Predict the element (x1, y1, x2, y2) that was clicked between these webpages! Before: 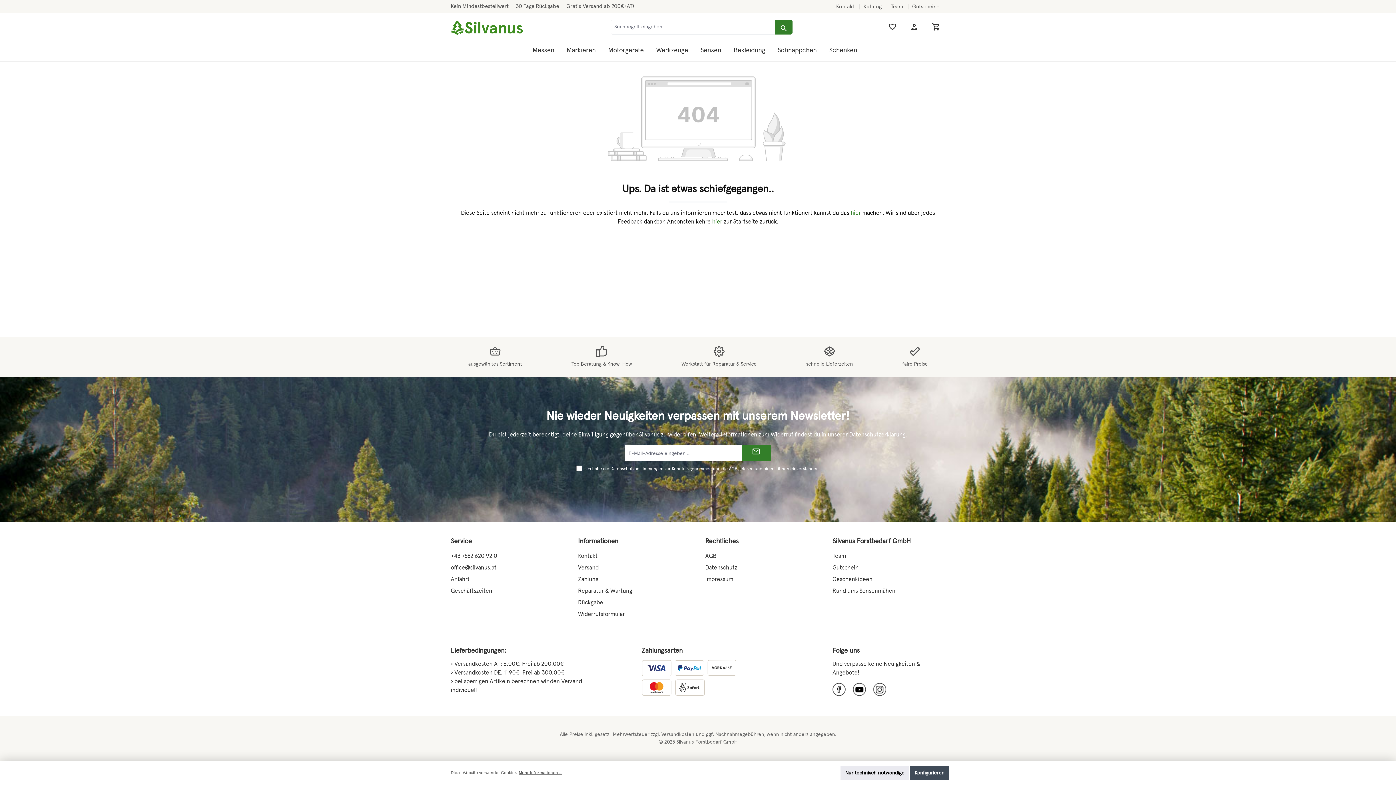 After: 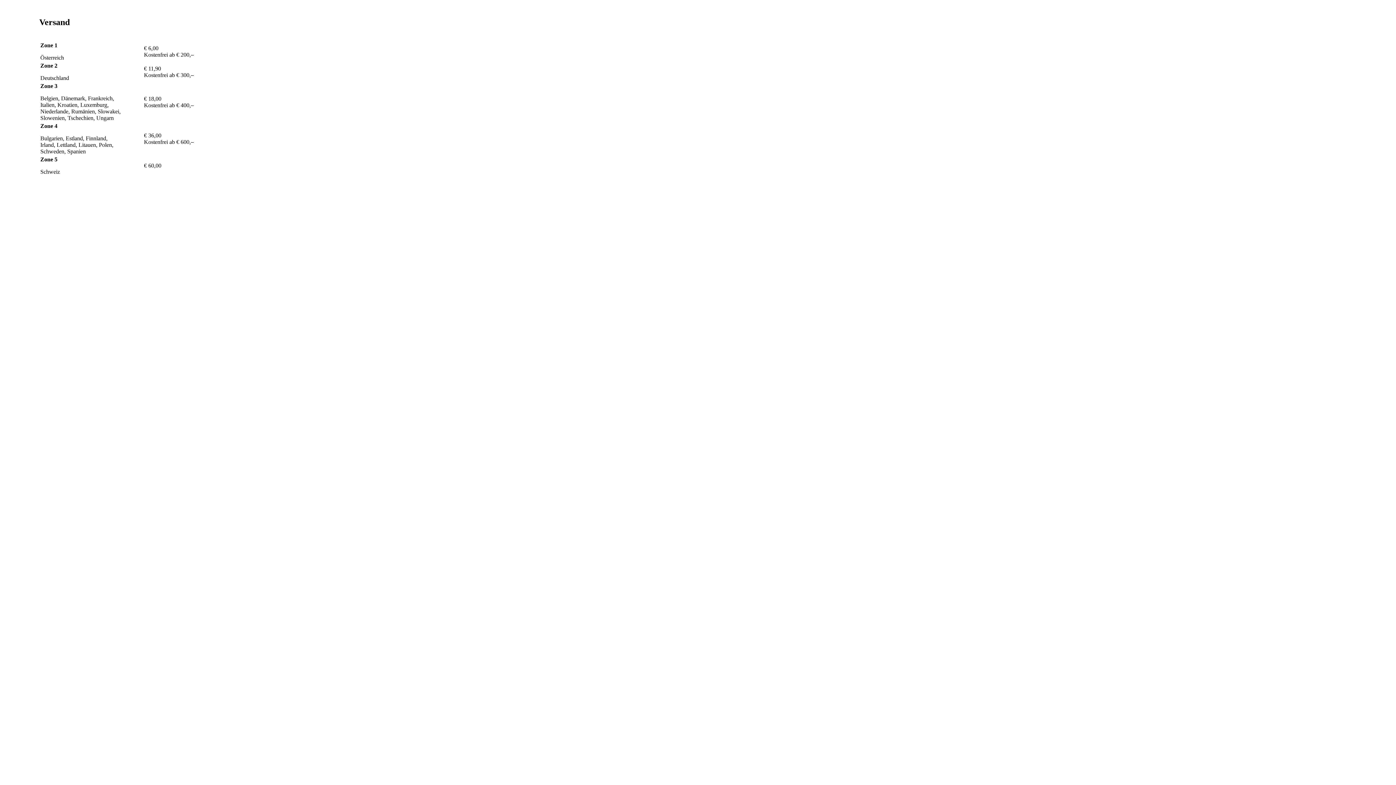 Action: label: Versandkosten bbox: (661, 732, 694, 737)